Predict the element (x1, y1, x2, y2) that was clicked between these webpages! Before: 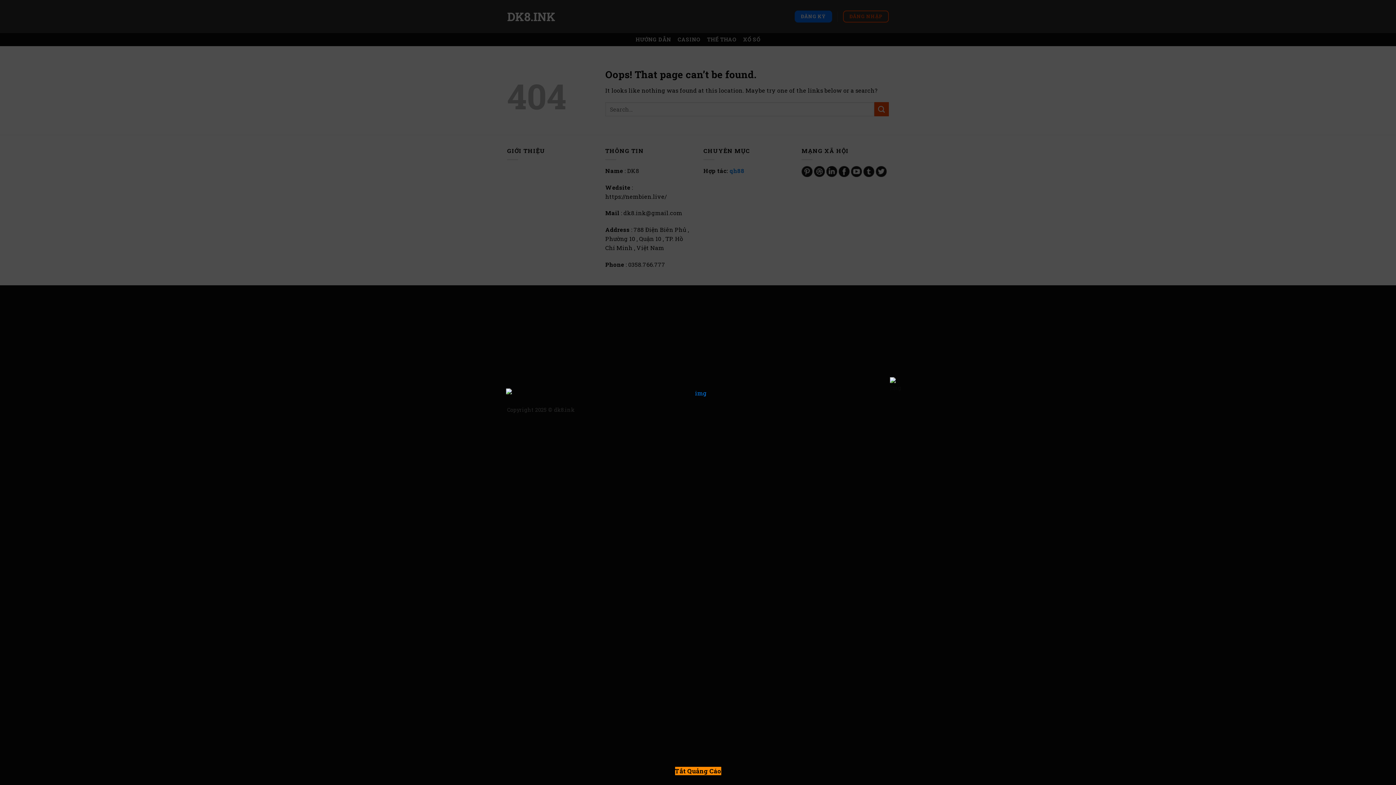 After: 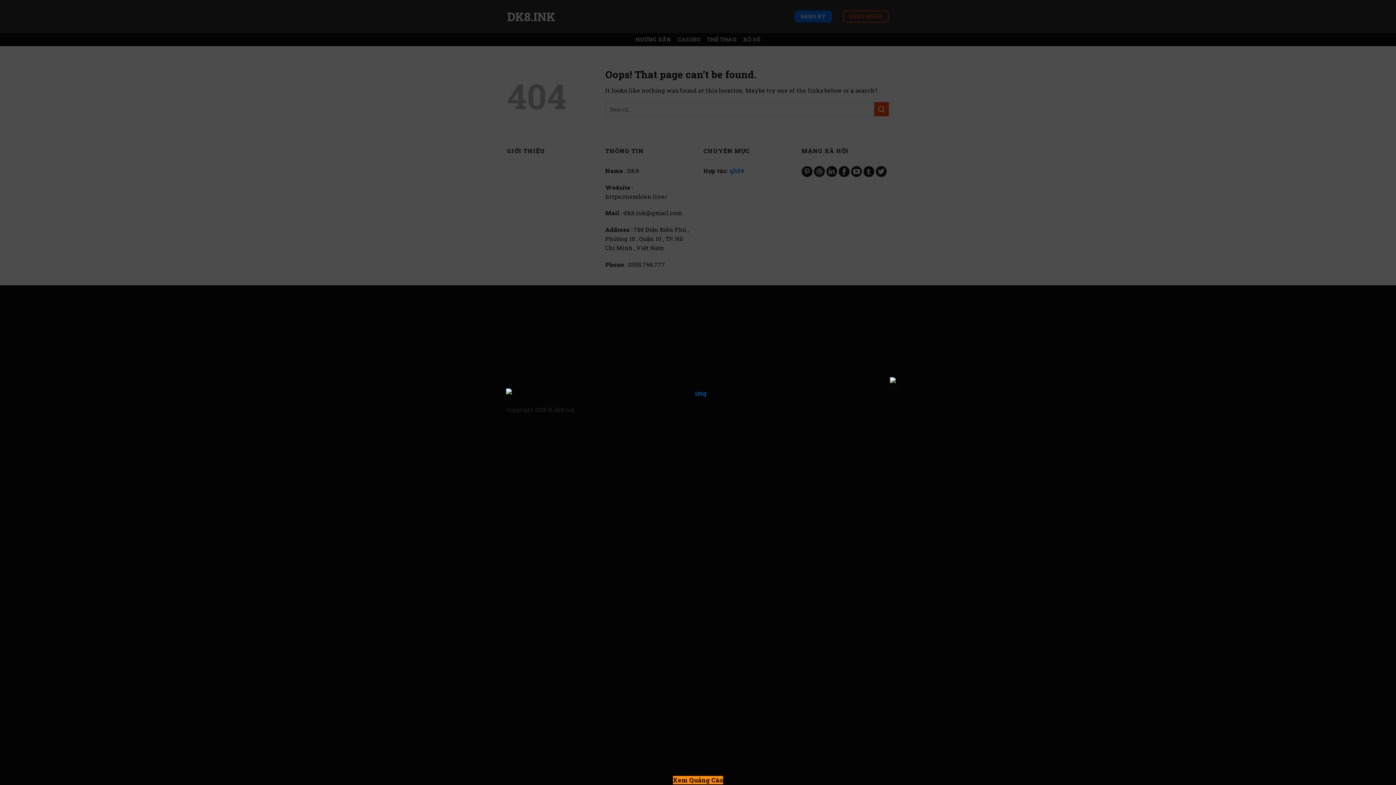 Action: bbox: (675, 767, 721, 775) label: Tắt Quảng Cáo